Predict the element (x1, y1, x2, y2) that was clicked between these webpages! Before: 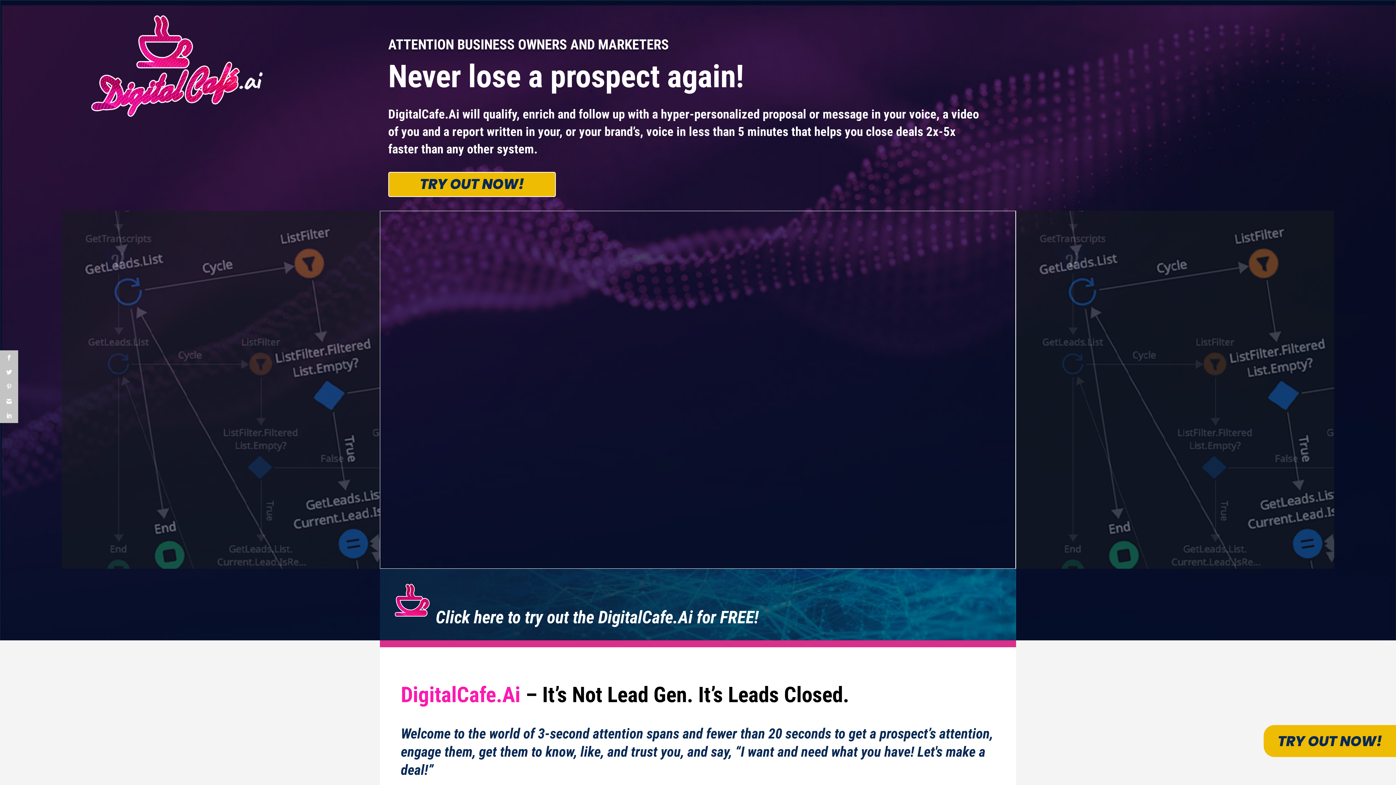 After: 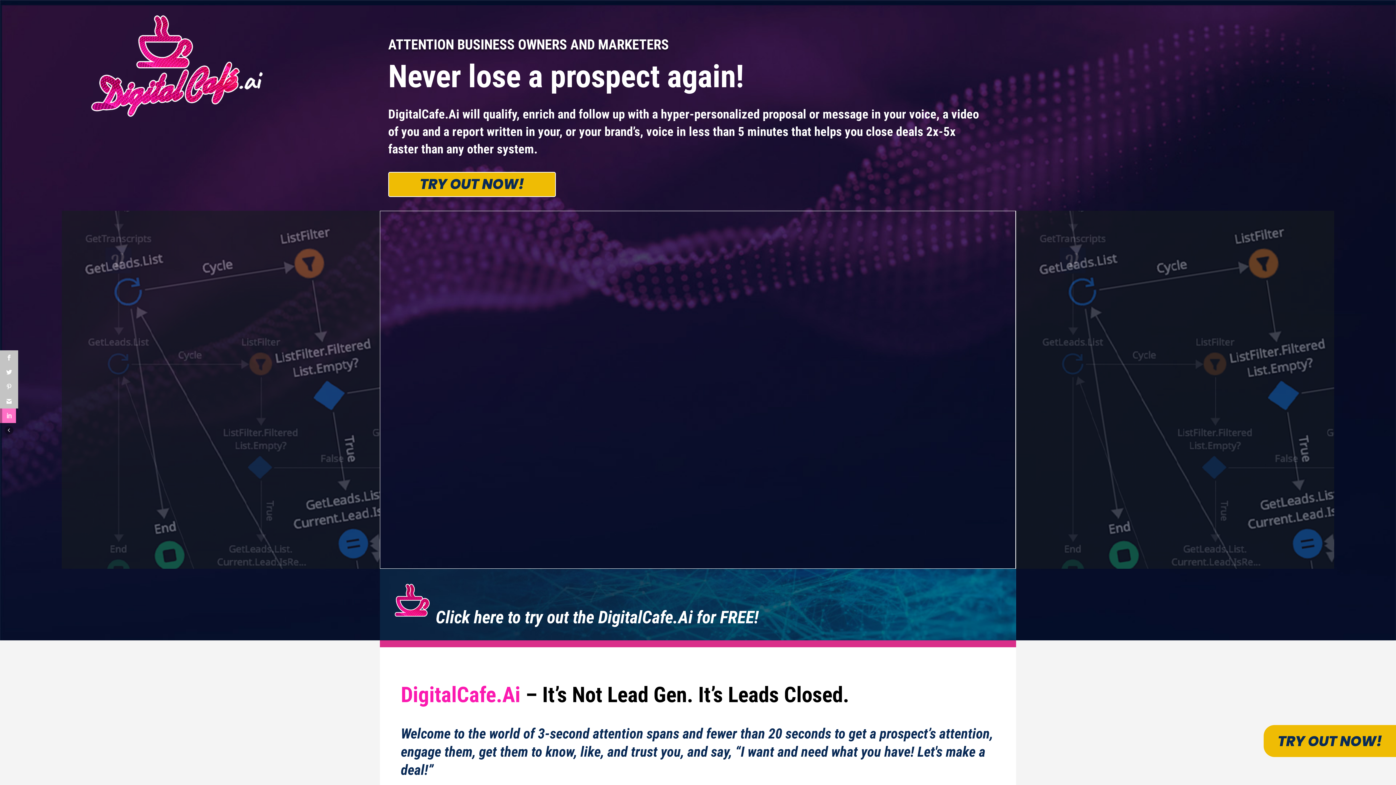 Action: bbox: (0, 408, 18, 423)